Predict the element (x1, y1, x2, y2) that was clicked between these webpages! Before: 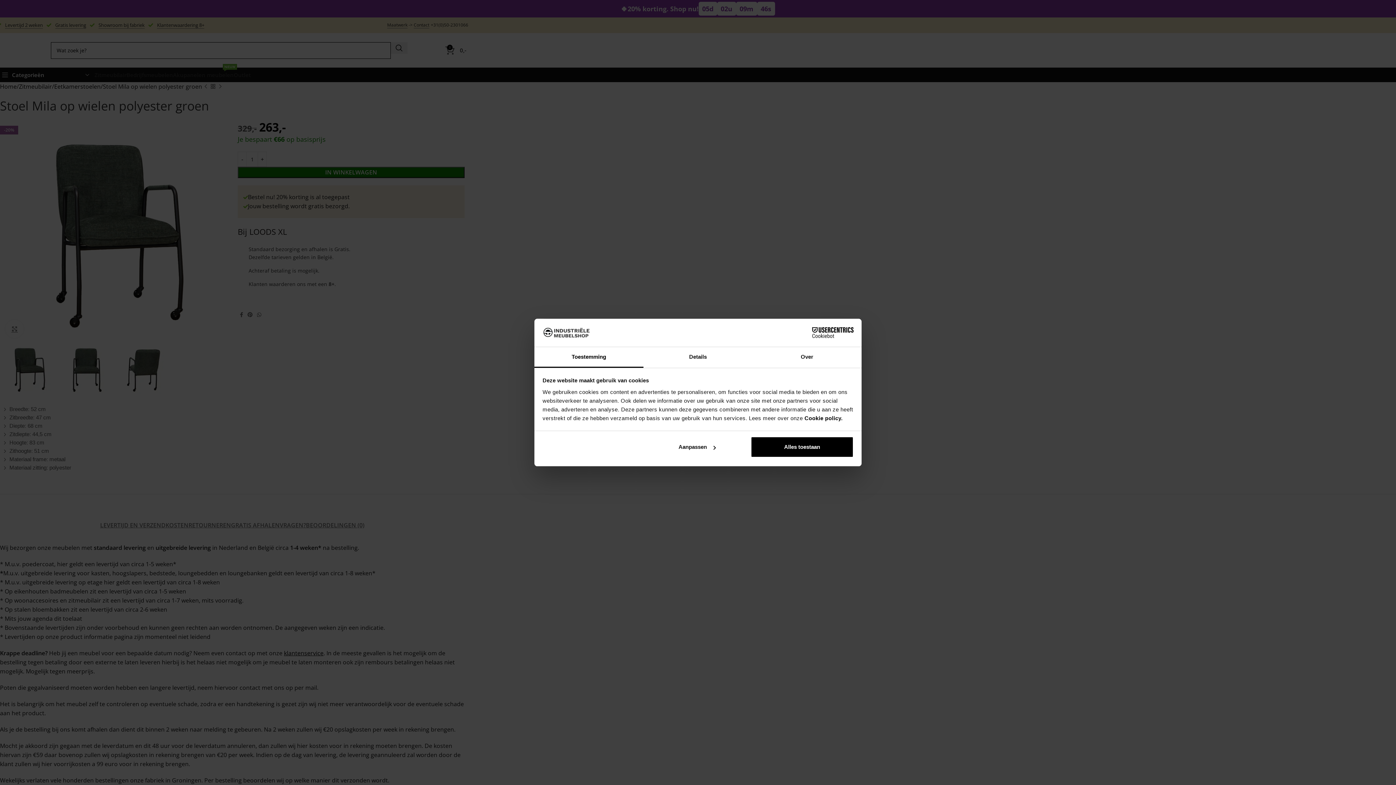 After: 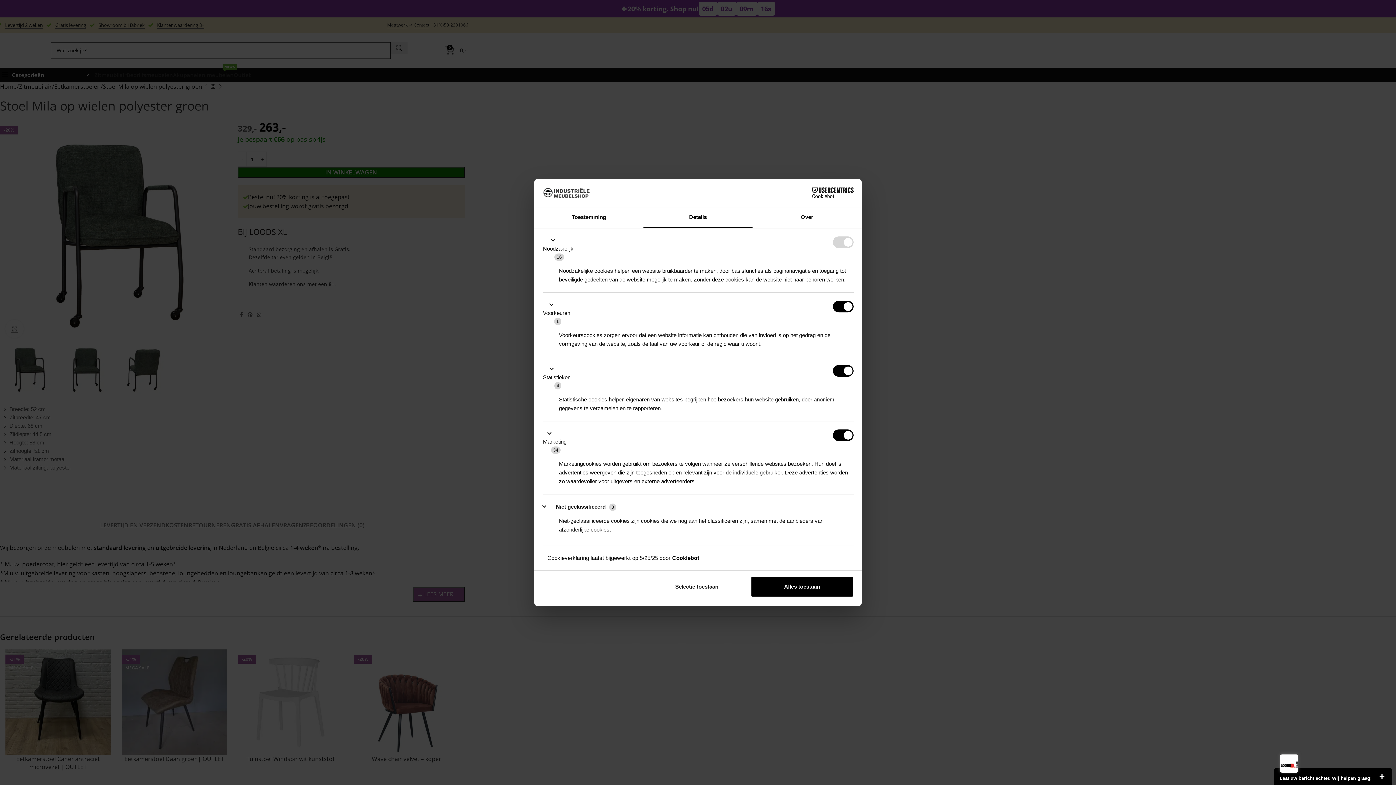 Action: bbox: (643, 347, 752, 367) label: Details